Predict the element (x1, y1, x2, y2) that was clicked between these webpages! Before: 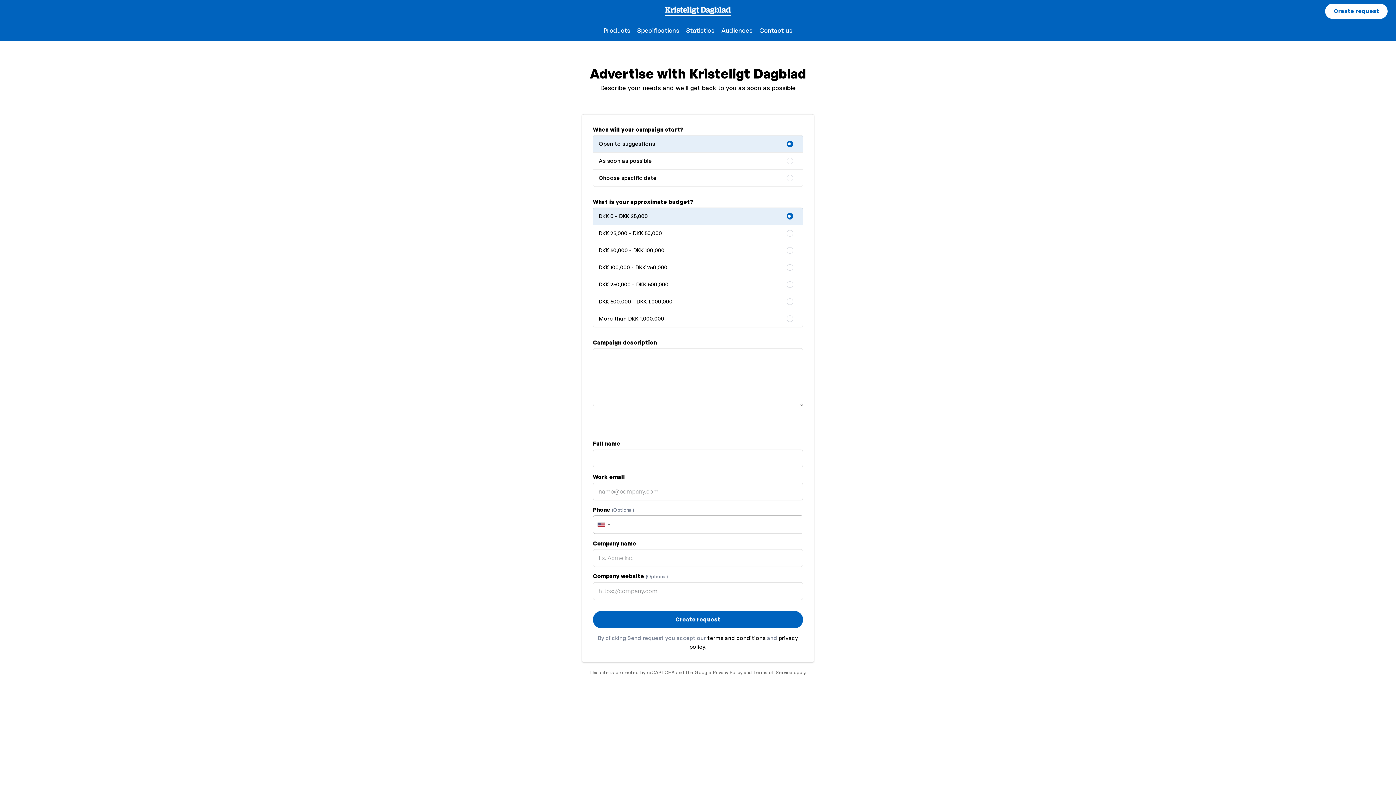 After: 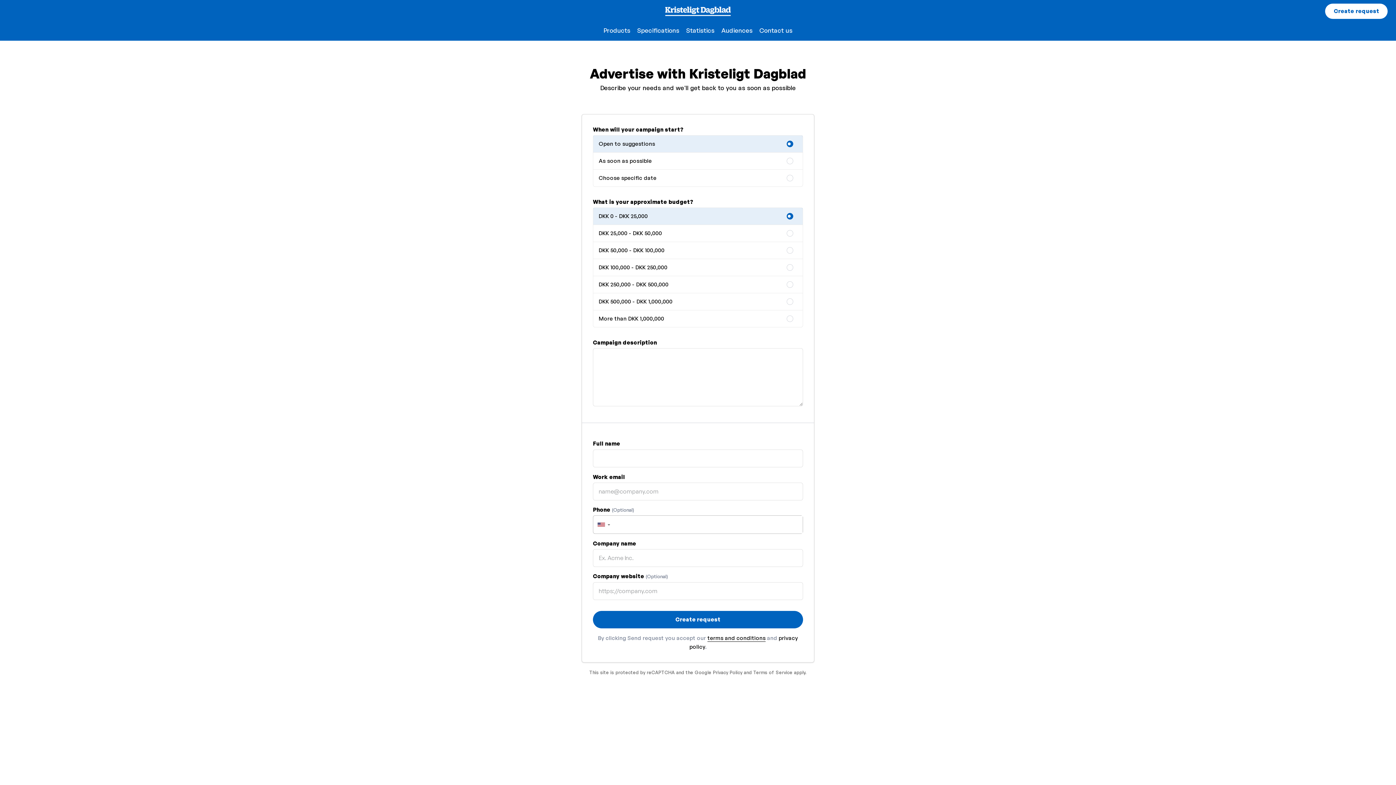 Action: label: terms and conditions bbox: (707, 634, 765, 642)